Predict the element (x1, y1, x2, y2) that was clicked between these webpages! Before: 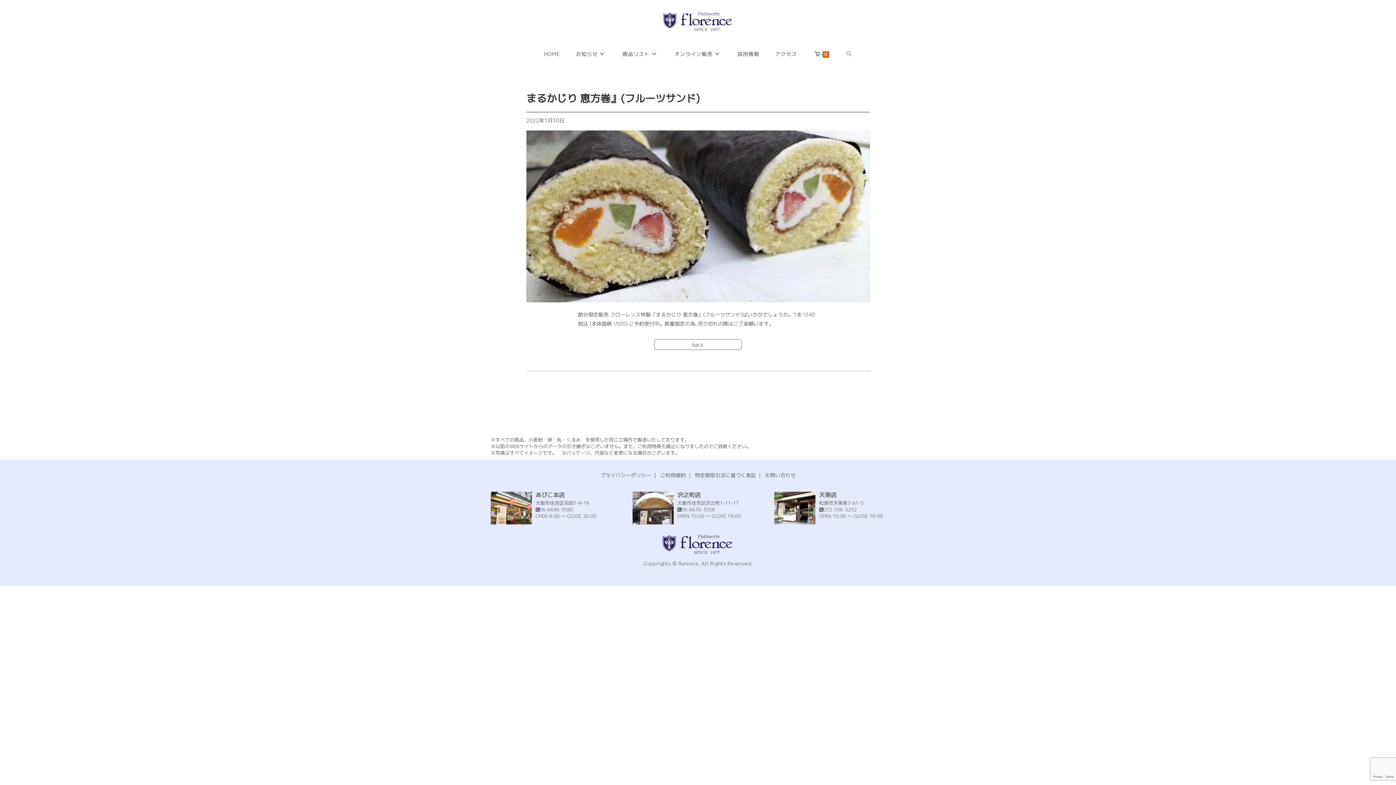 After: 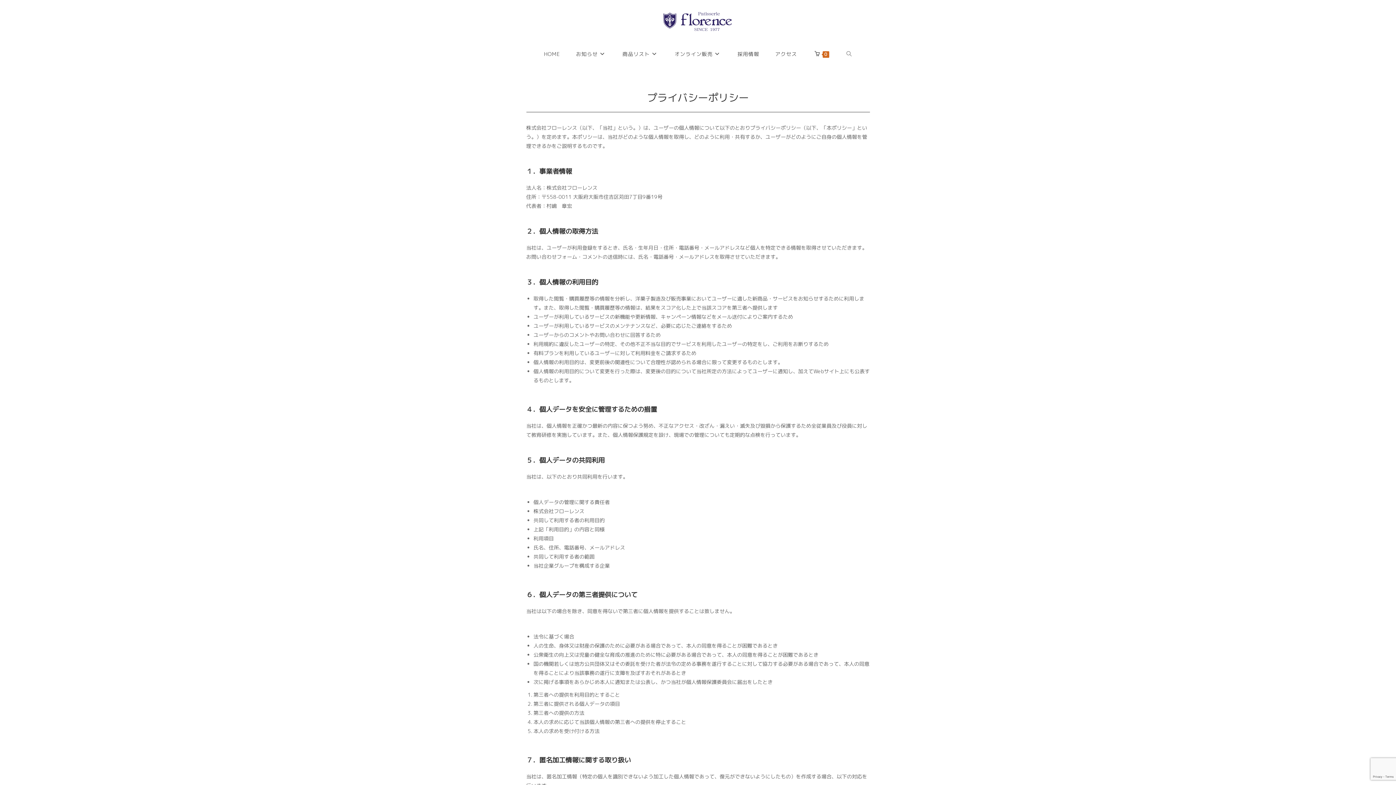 Action: bbox: (600, 471, 651, 478) label: プライバシーポリシー